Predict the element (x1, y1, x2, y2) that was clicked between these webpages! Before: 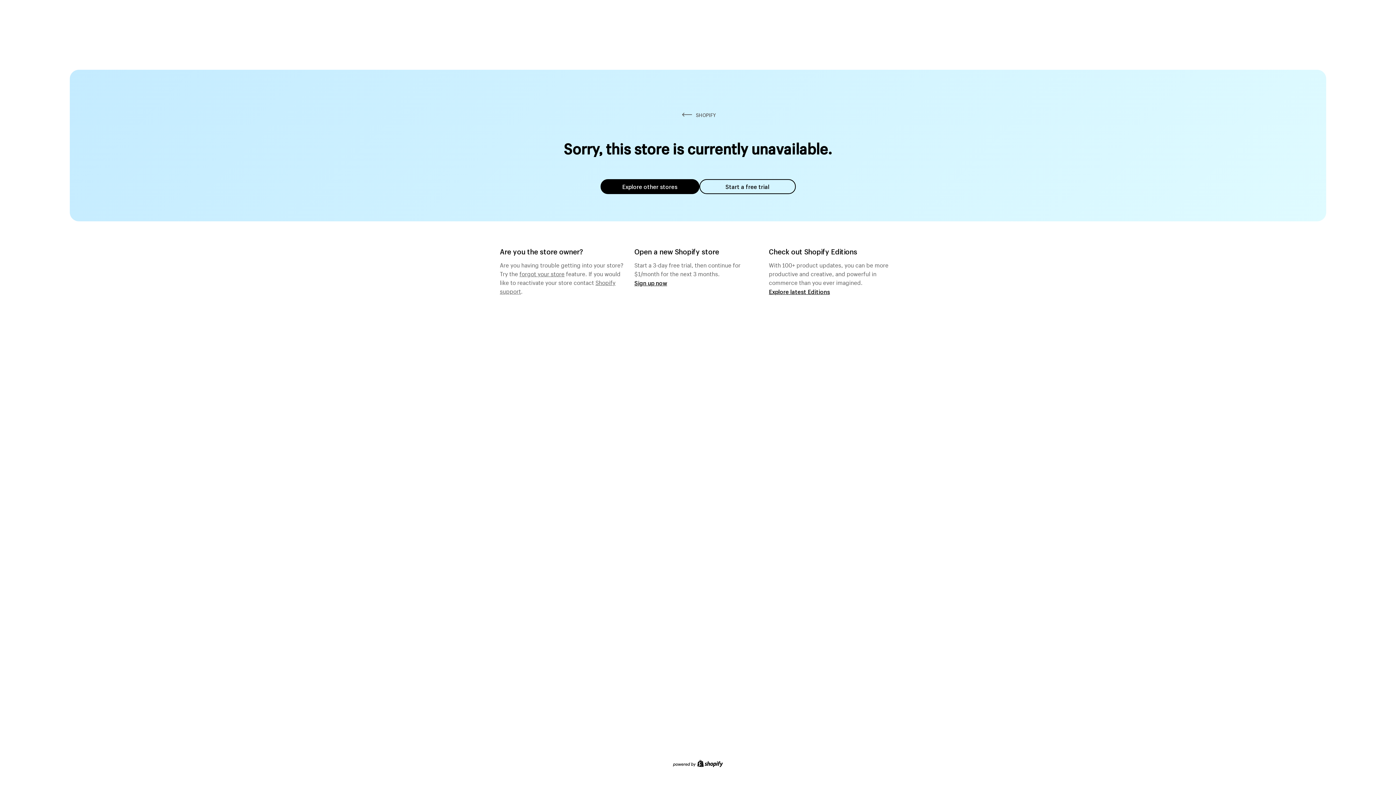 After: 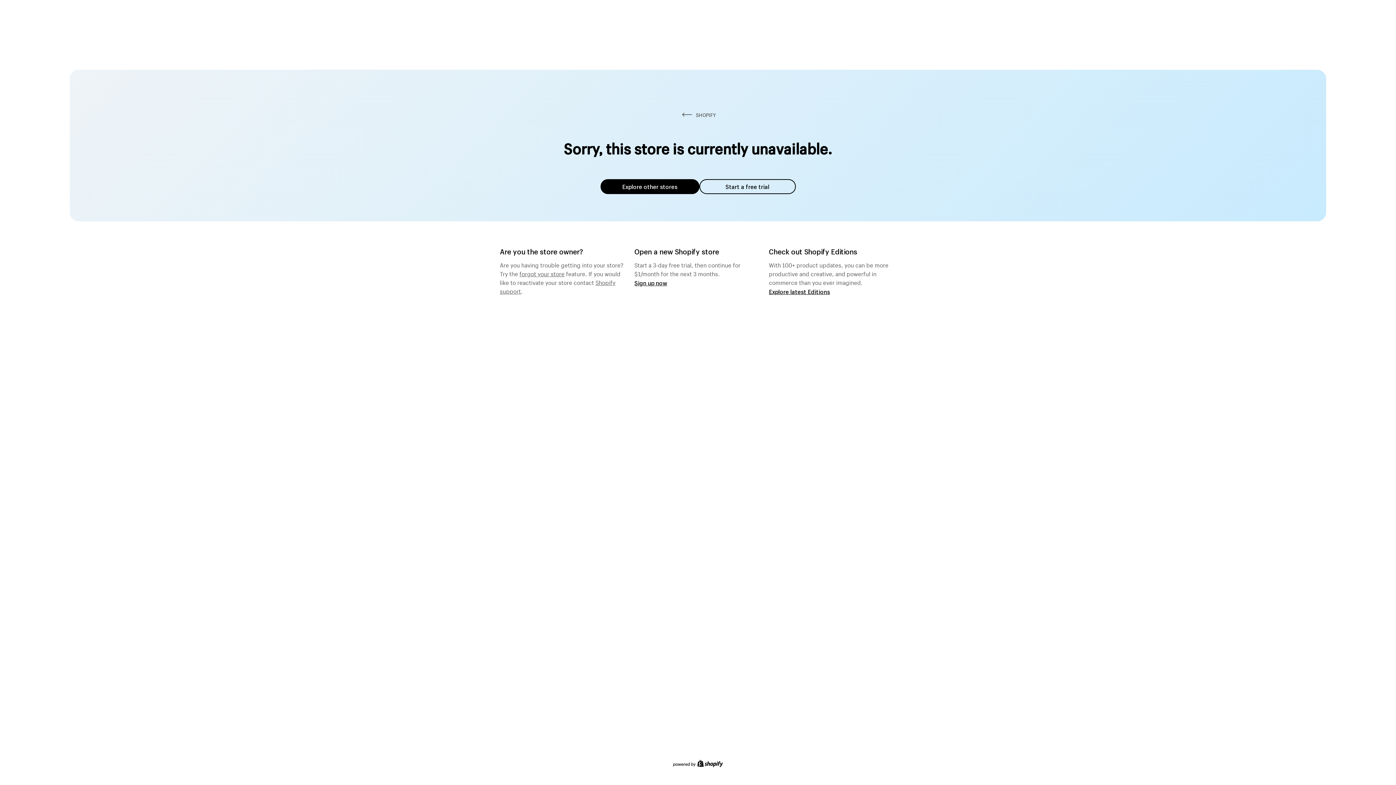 Action: bbox: (600, 179, 699, 194) label: Explore other stores